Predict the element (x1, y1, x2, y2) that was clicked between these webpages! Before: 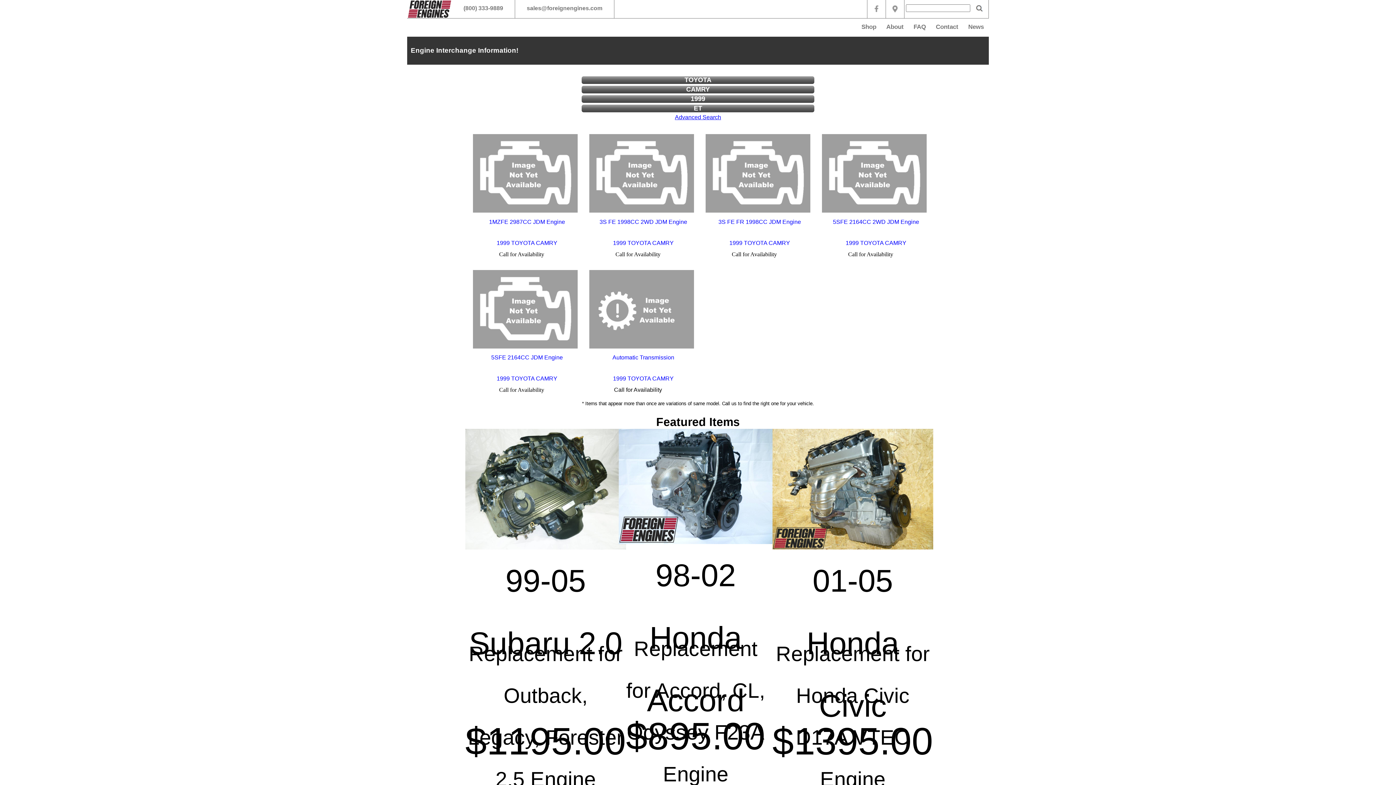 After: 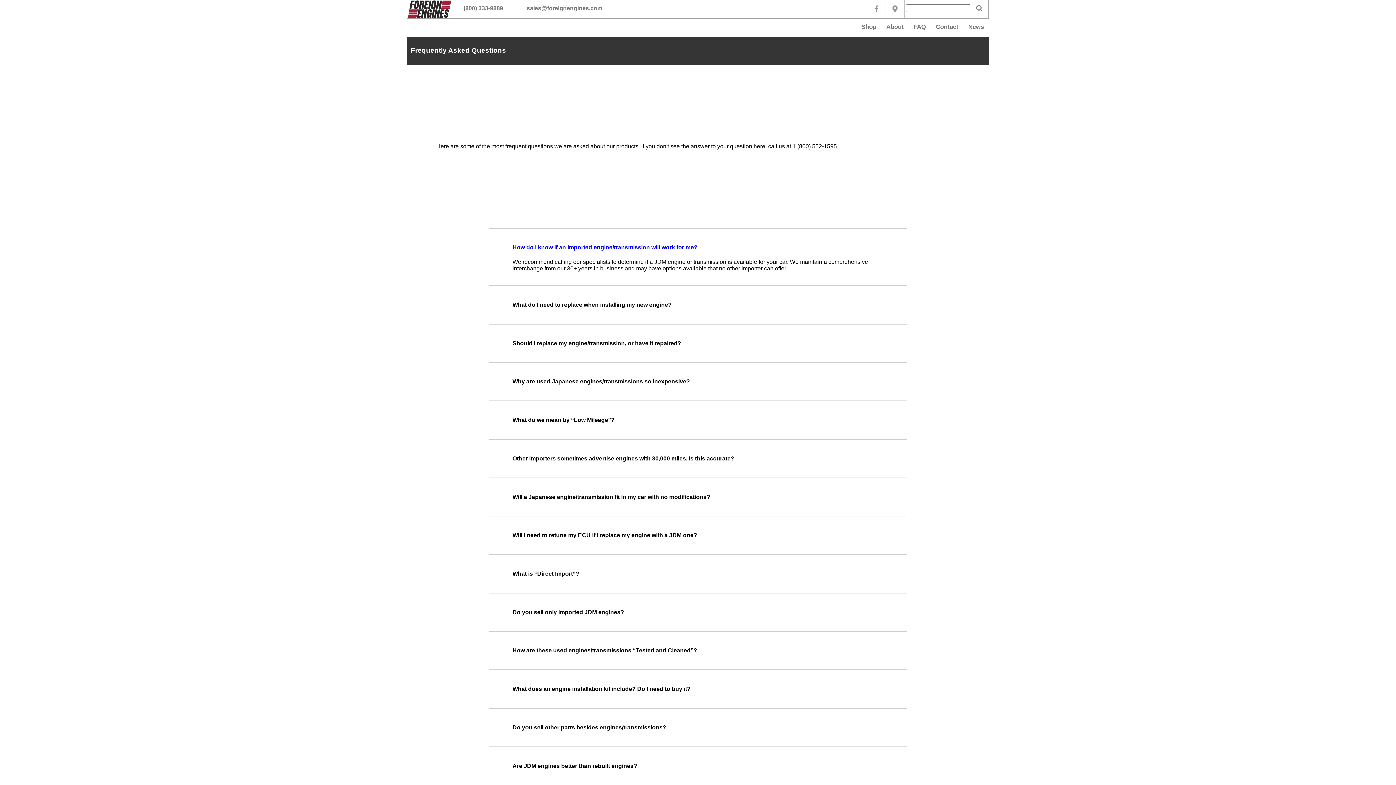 Action: bbox: (908, 18, 931, 35) label: FAQ